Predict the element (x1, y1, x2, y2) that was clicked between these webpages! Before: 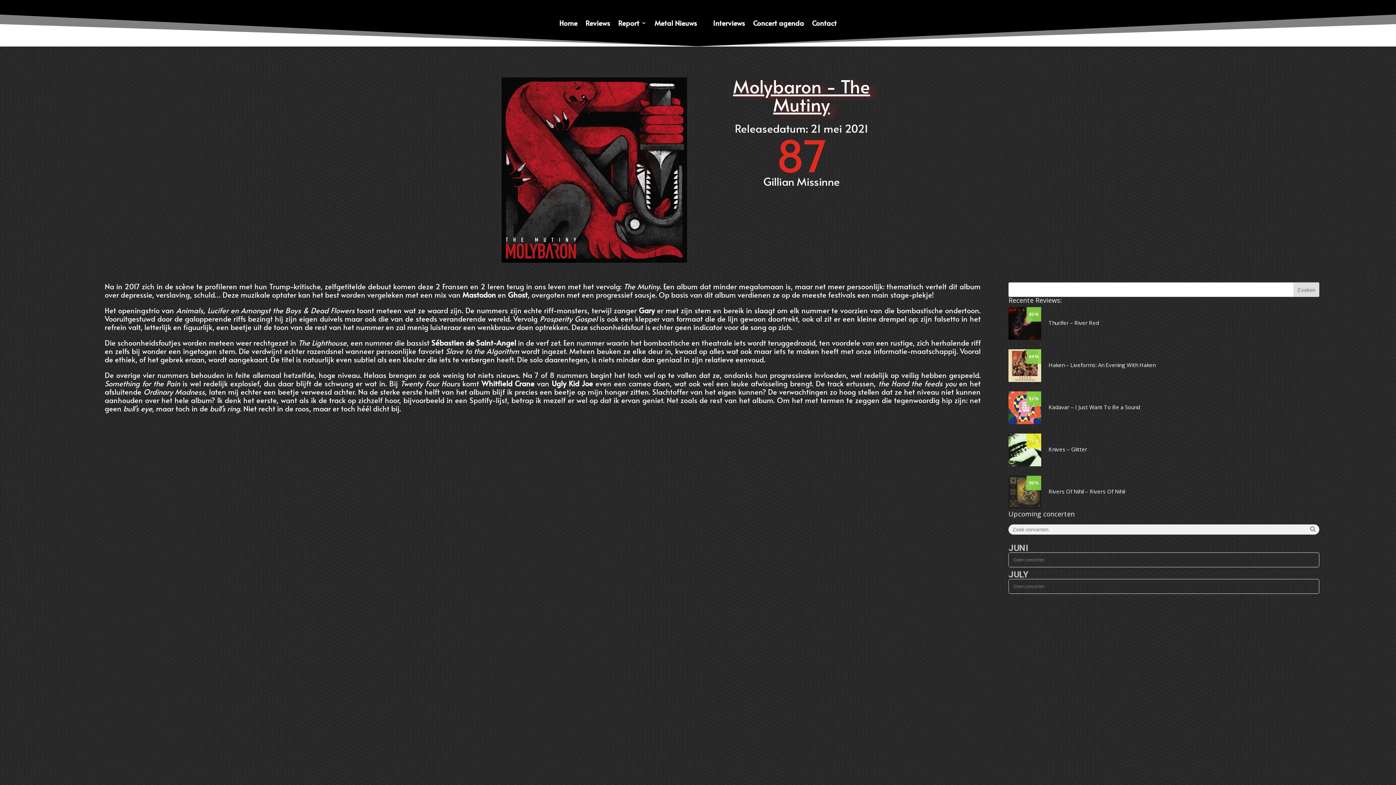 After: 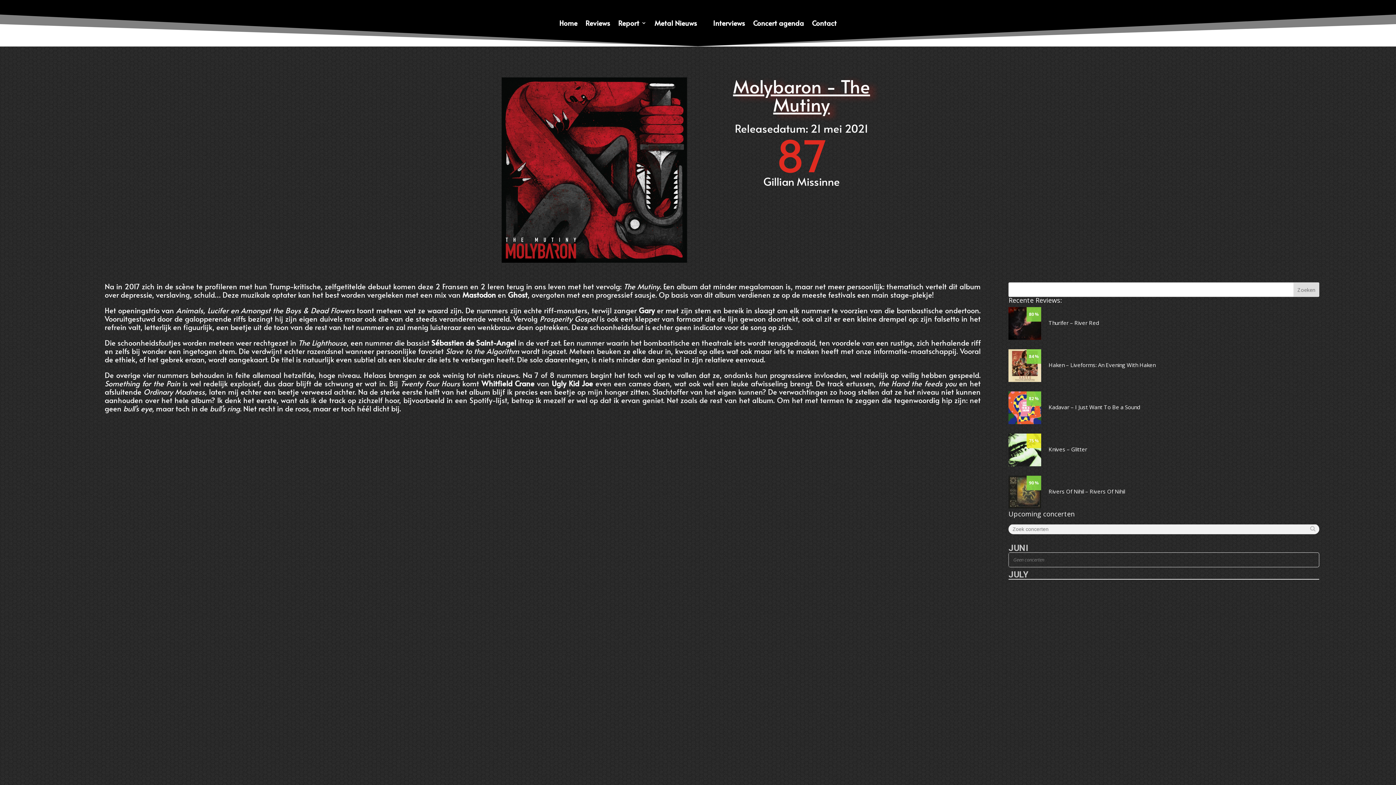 Action: bbox: (1310, 525, 1315, 537)